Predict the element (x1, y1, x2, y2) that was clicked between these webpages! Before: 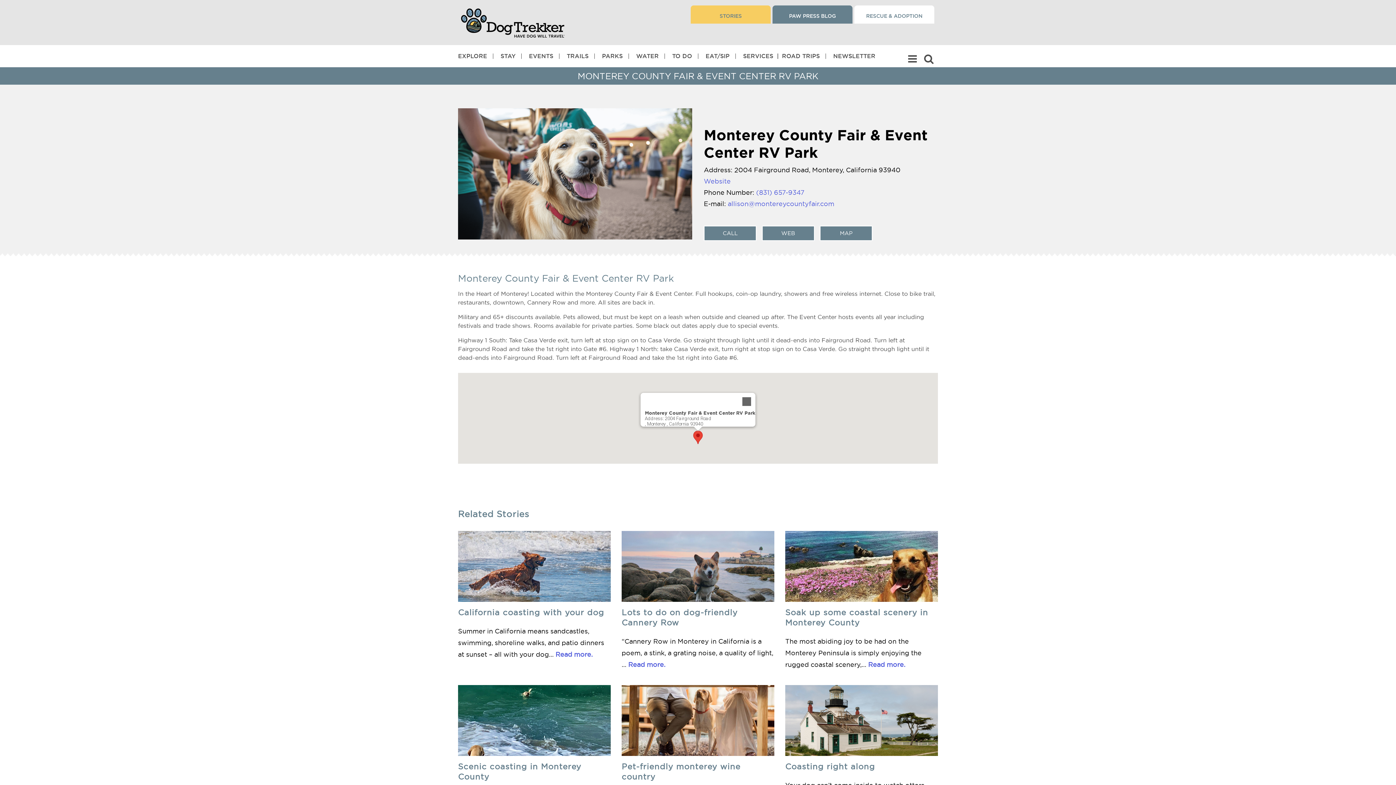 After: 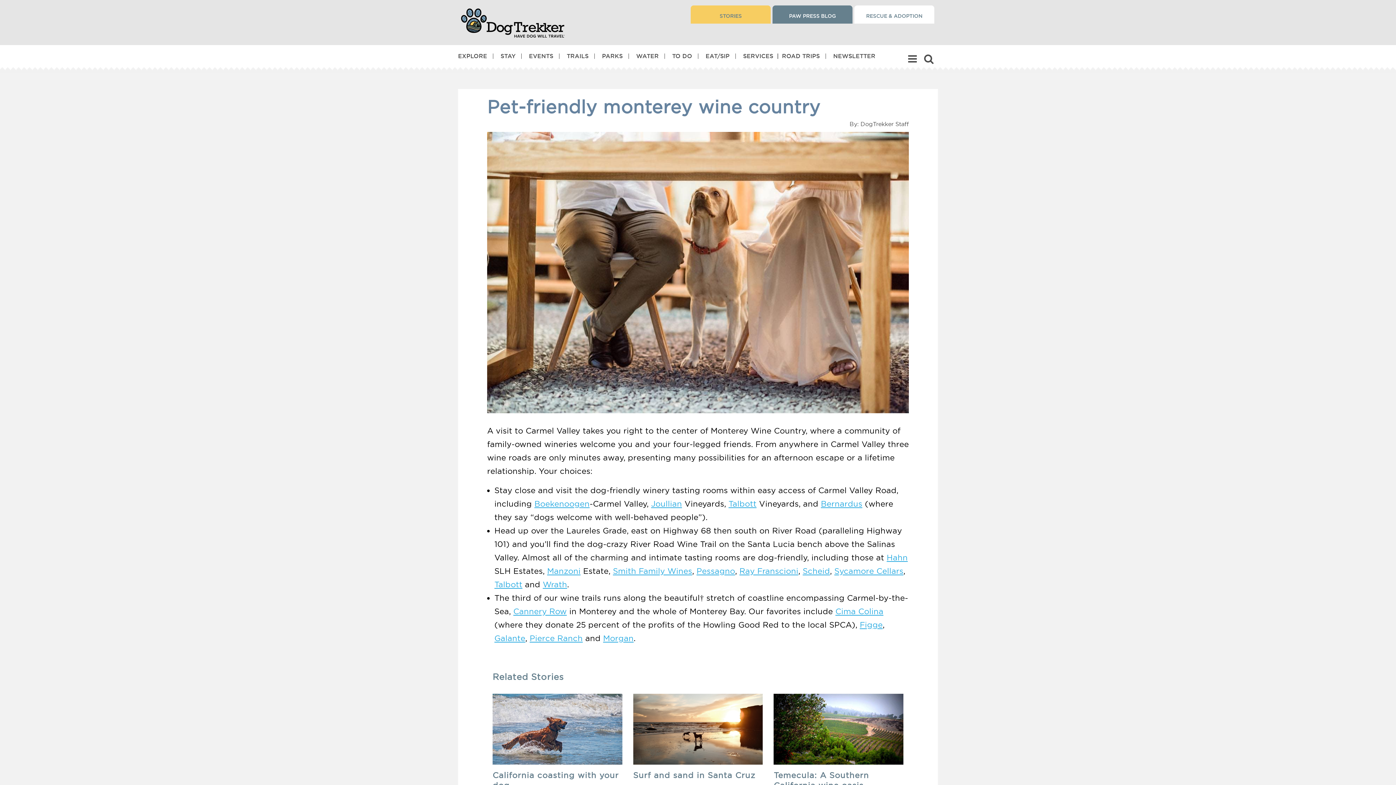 Action: bbox: (621, 685, 774, 756)